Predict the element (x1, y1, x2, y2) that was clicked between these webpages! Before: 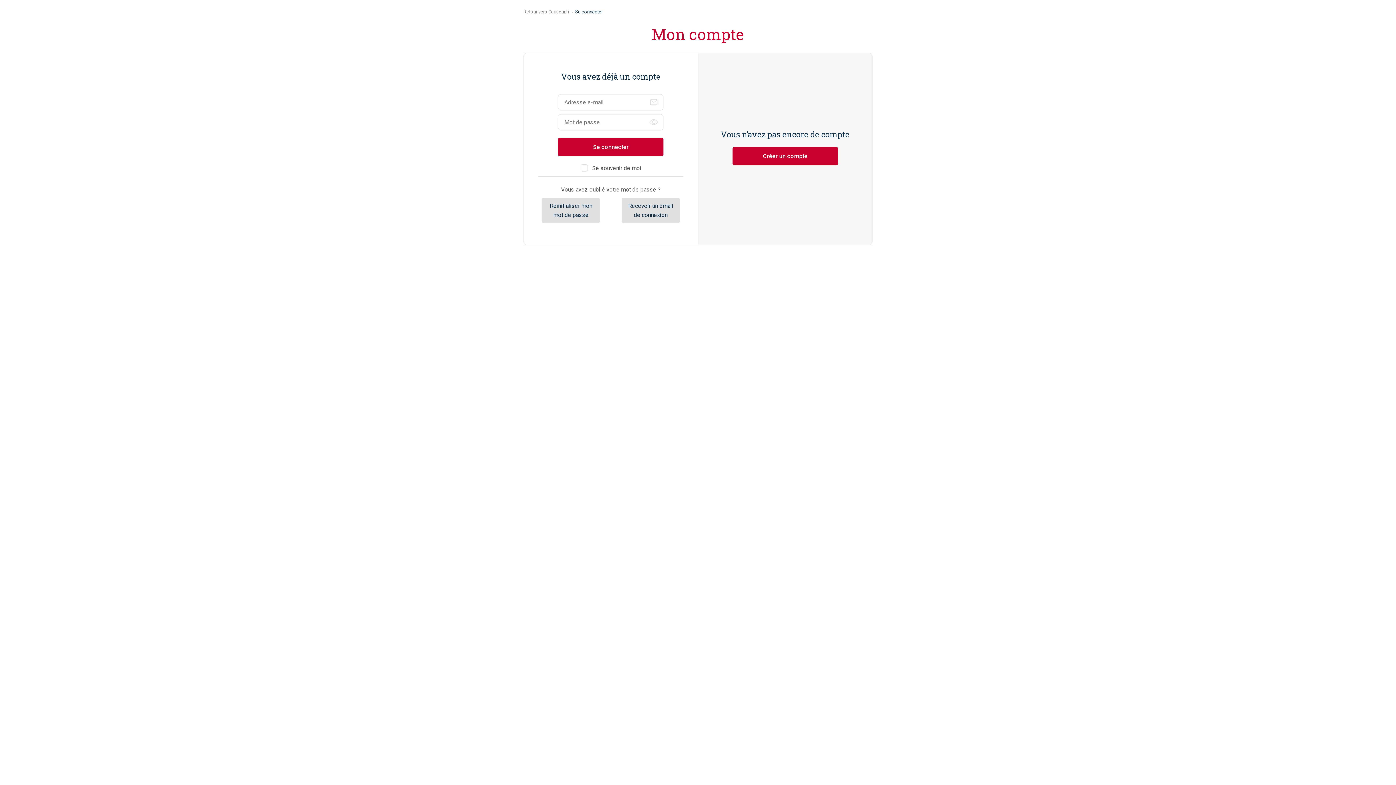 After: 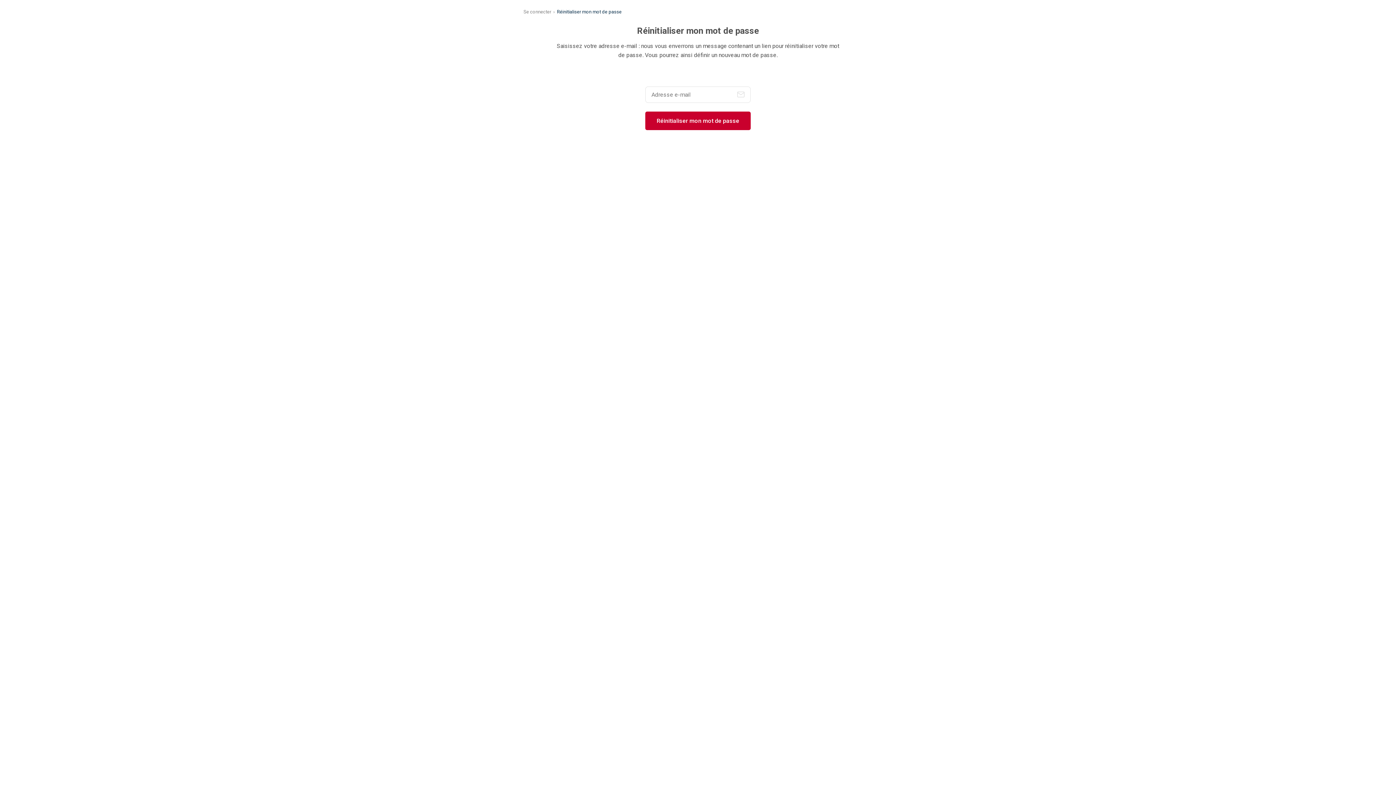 Action: label: Réinitialiser mon mot de passe bbox: (542, 197, 600, 223)